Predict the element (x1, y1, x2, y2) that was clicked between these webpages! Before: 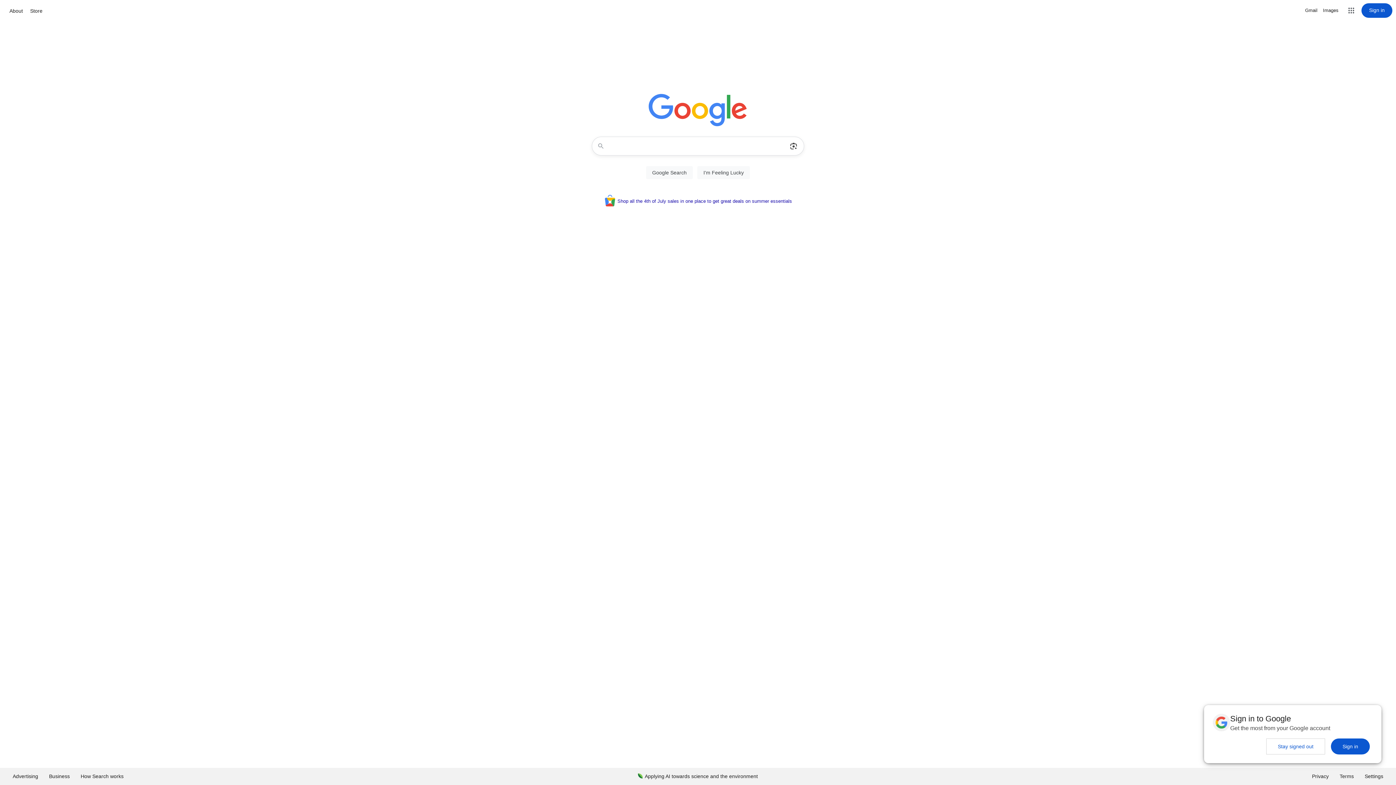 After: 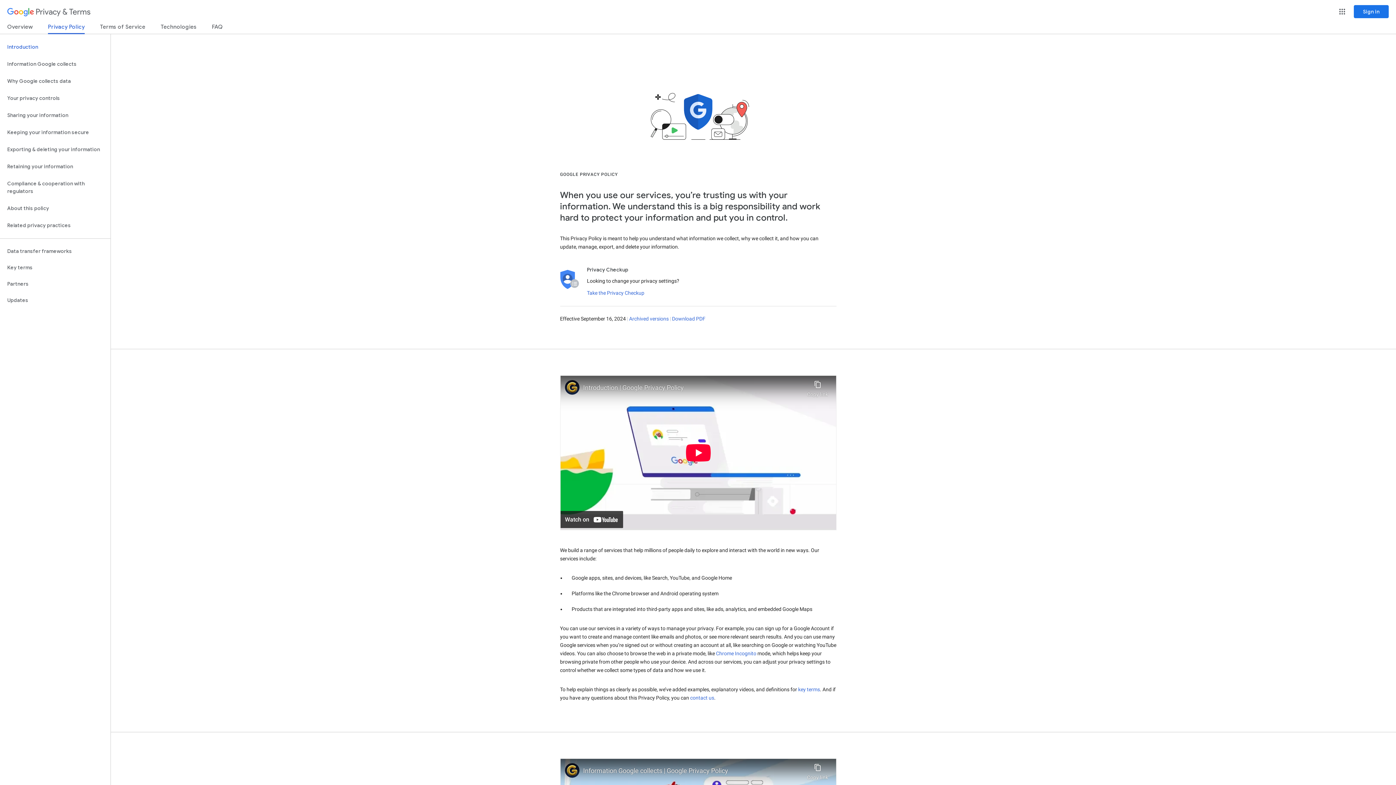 Action: label: Privacy bbox: (1306, 768, 1334, 785)